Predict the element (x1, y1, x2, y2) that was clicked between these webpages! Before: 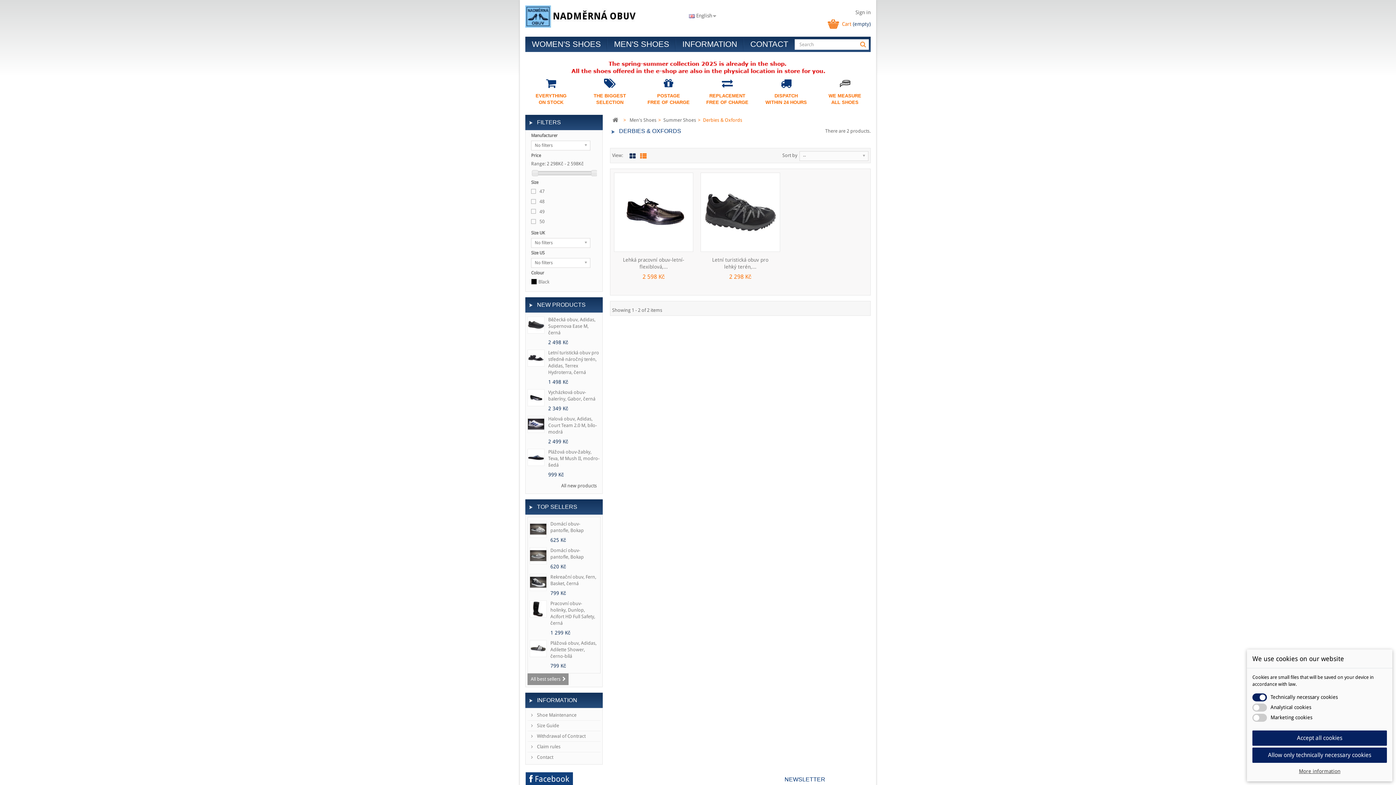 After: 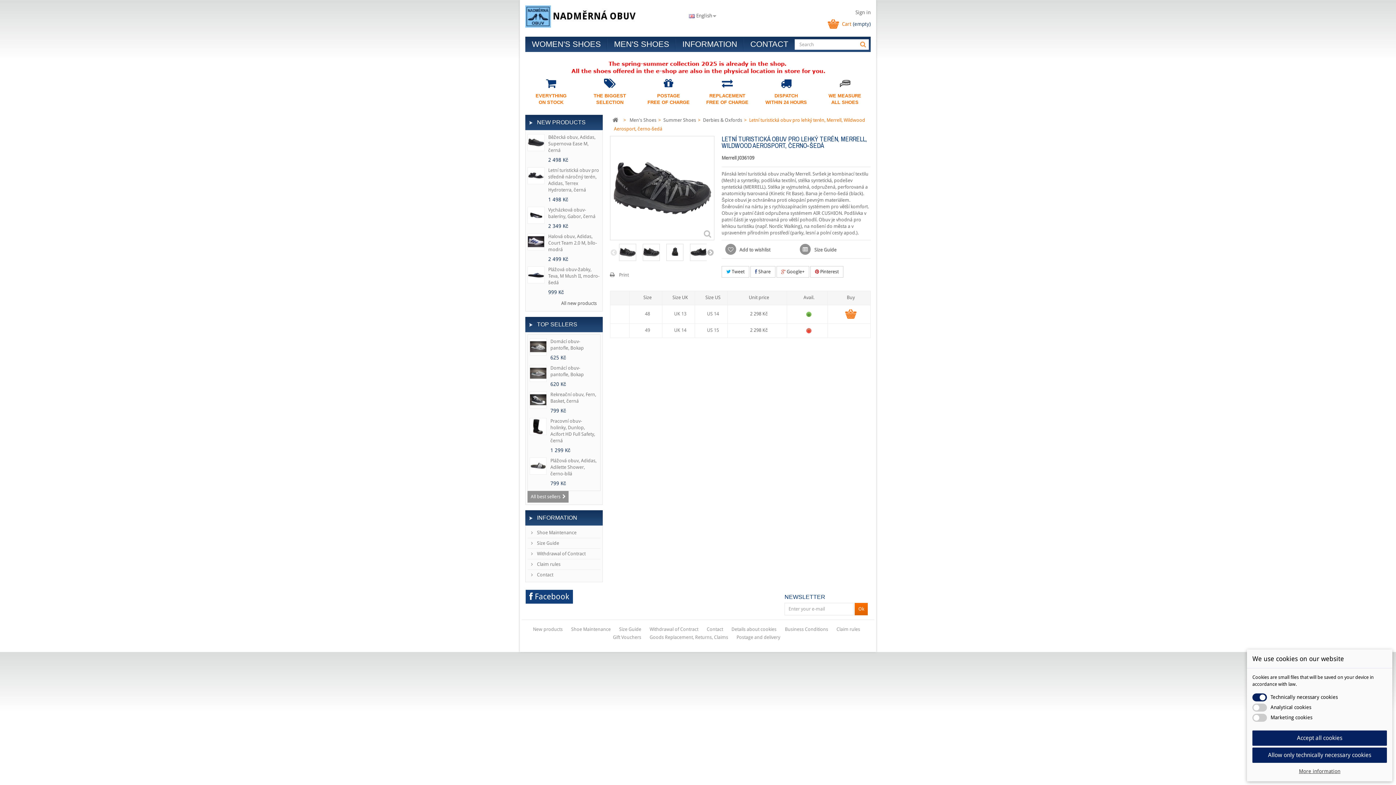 Action: bbox: (704, 176, 776, 248)